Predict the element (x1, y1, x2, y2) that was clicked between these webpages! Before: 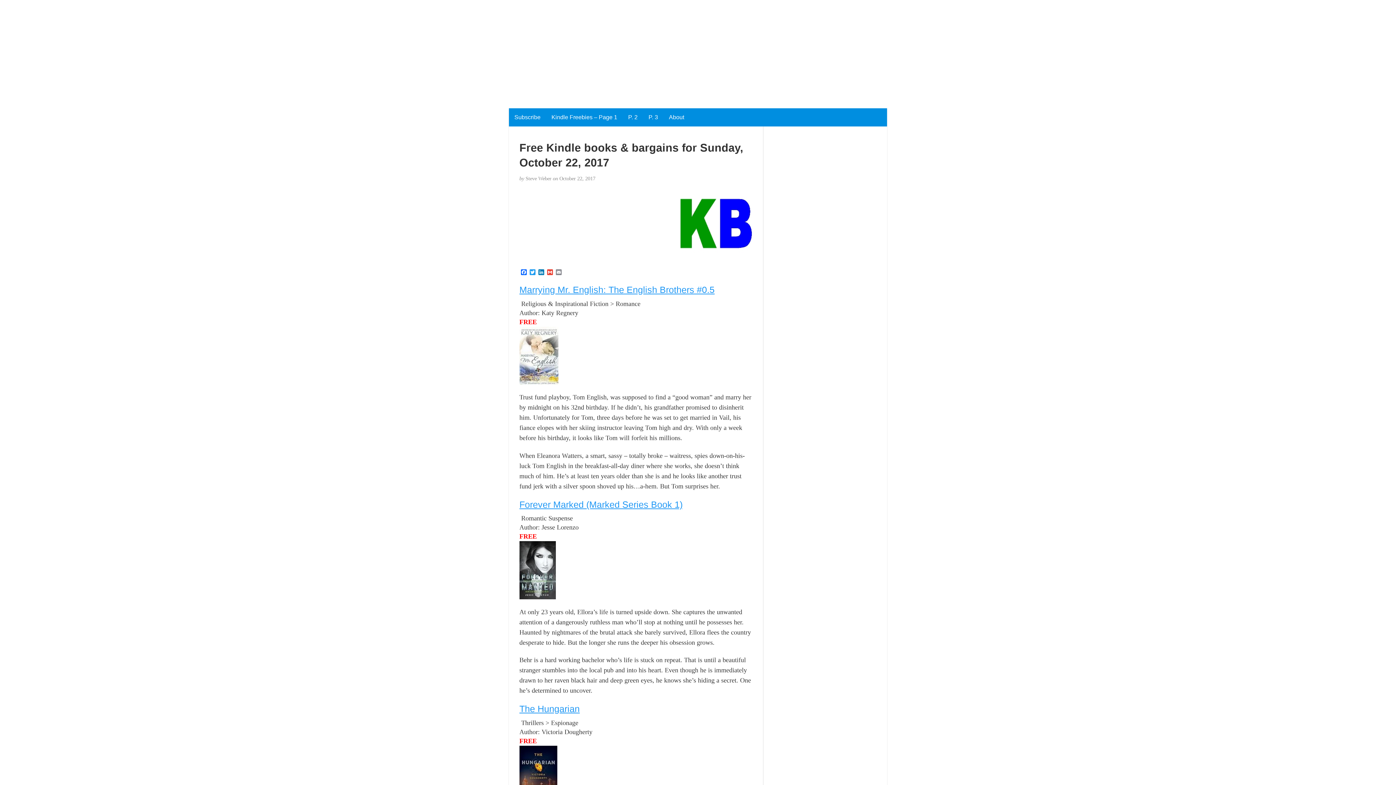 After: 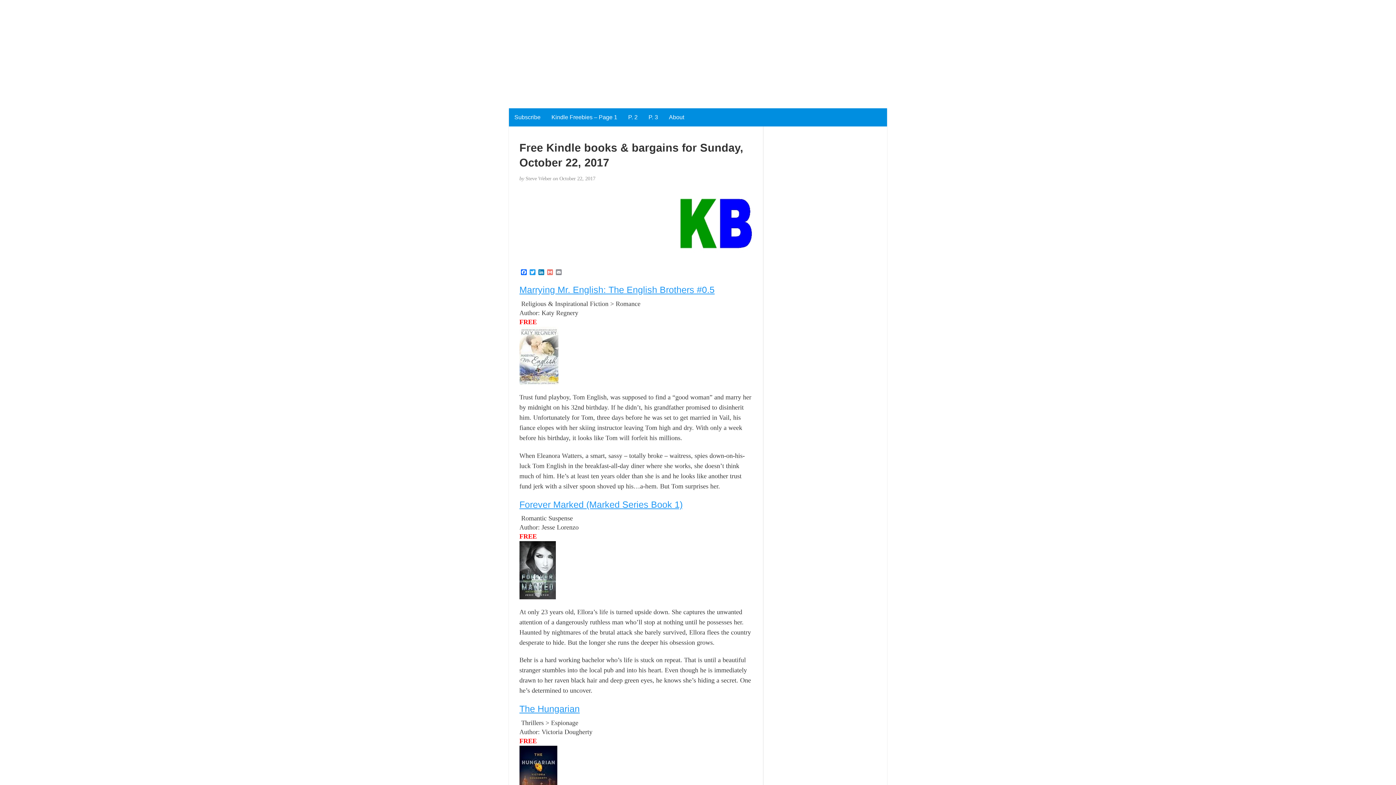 Action: label: Gmail bbox: (545, 269, 554, 276)